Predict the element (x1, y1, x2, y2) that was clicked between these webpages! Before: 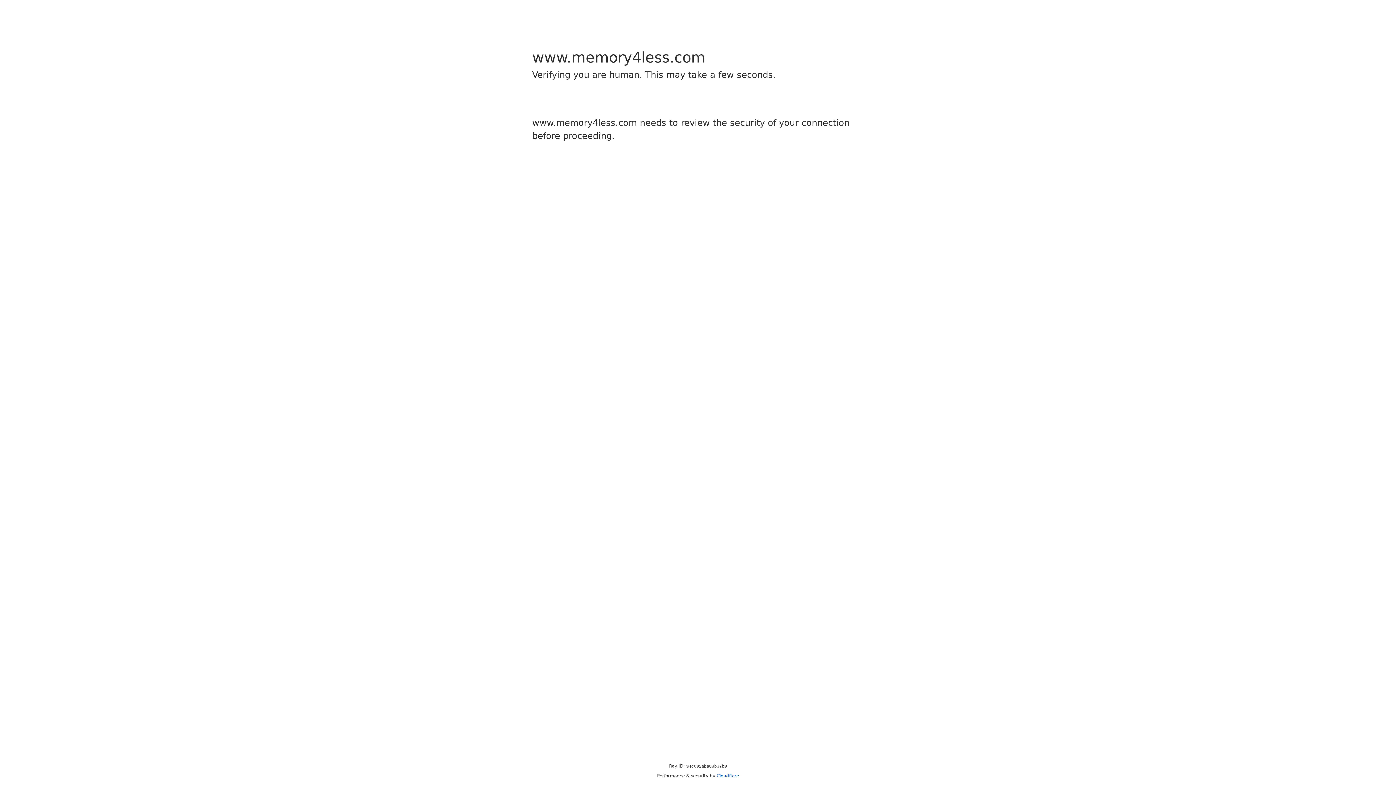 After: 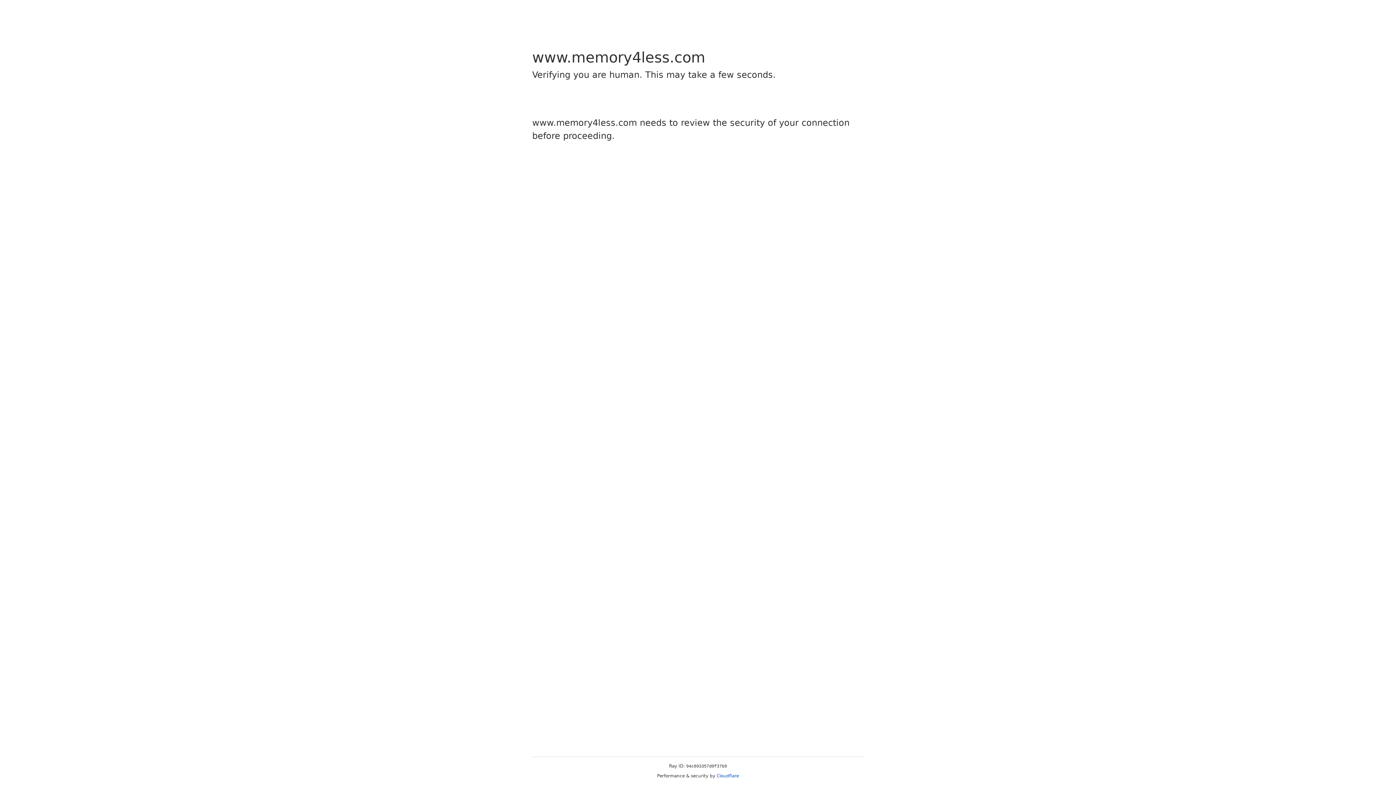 Action: label: Cloudflare bbox: (716, 773, 739, 778)